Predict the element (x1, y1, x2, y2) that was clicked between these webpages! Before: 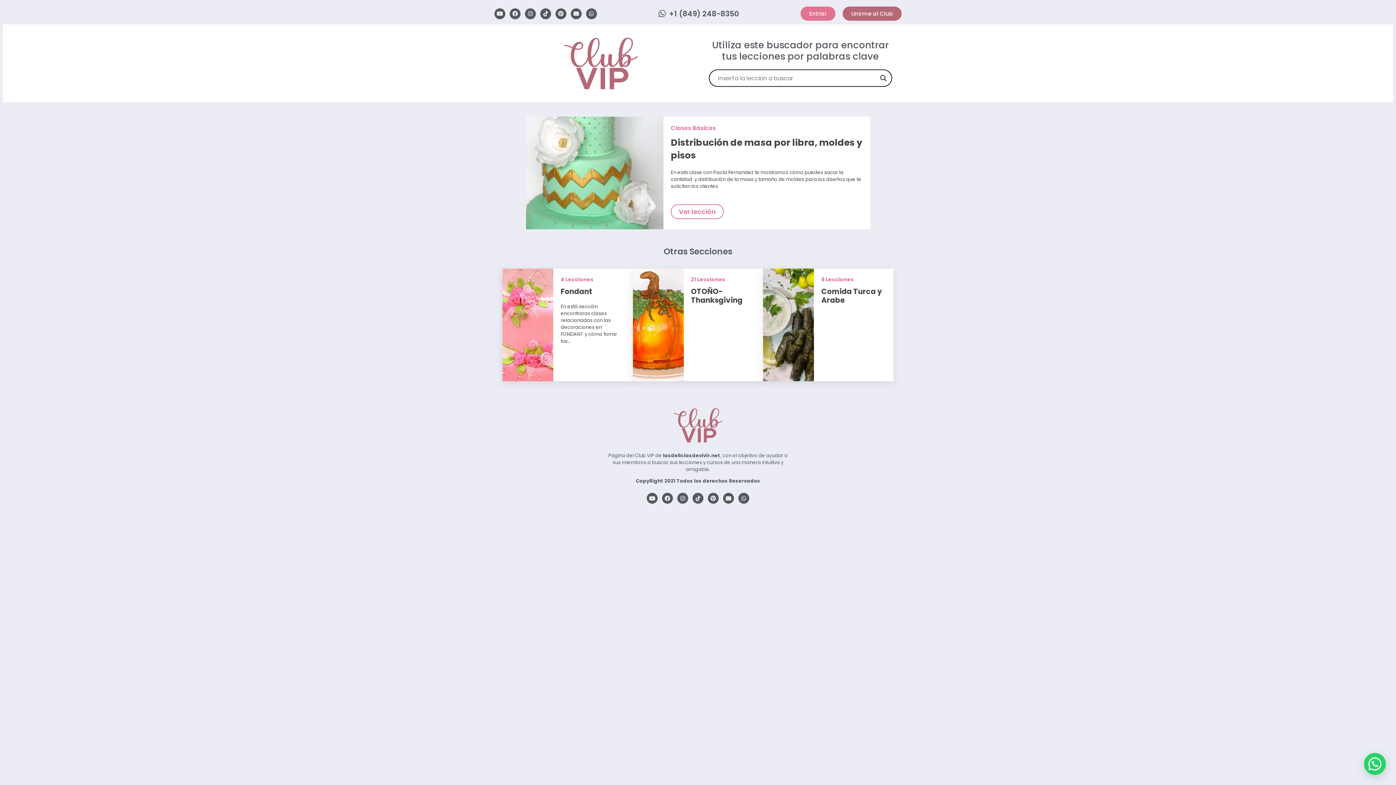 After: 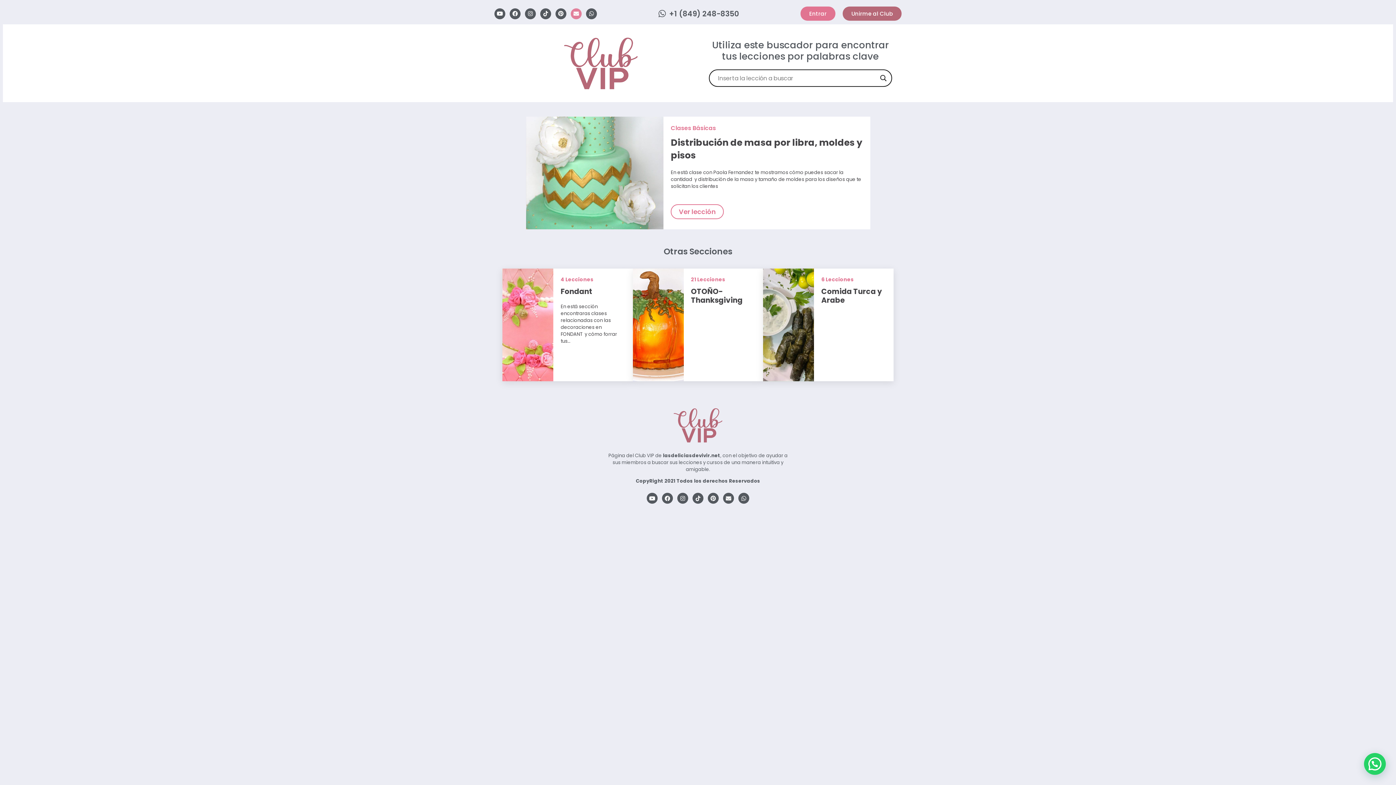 Action: bbox: (570, 8, 581, 19) label: Envelope